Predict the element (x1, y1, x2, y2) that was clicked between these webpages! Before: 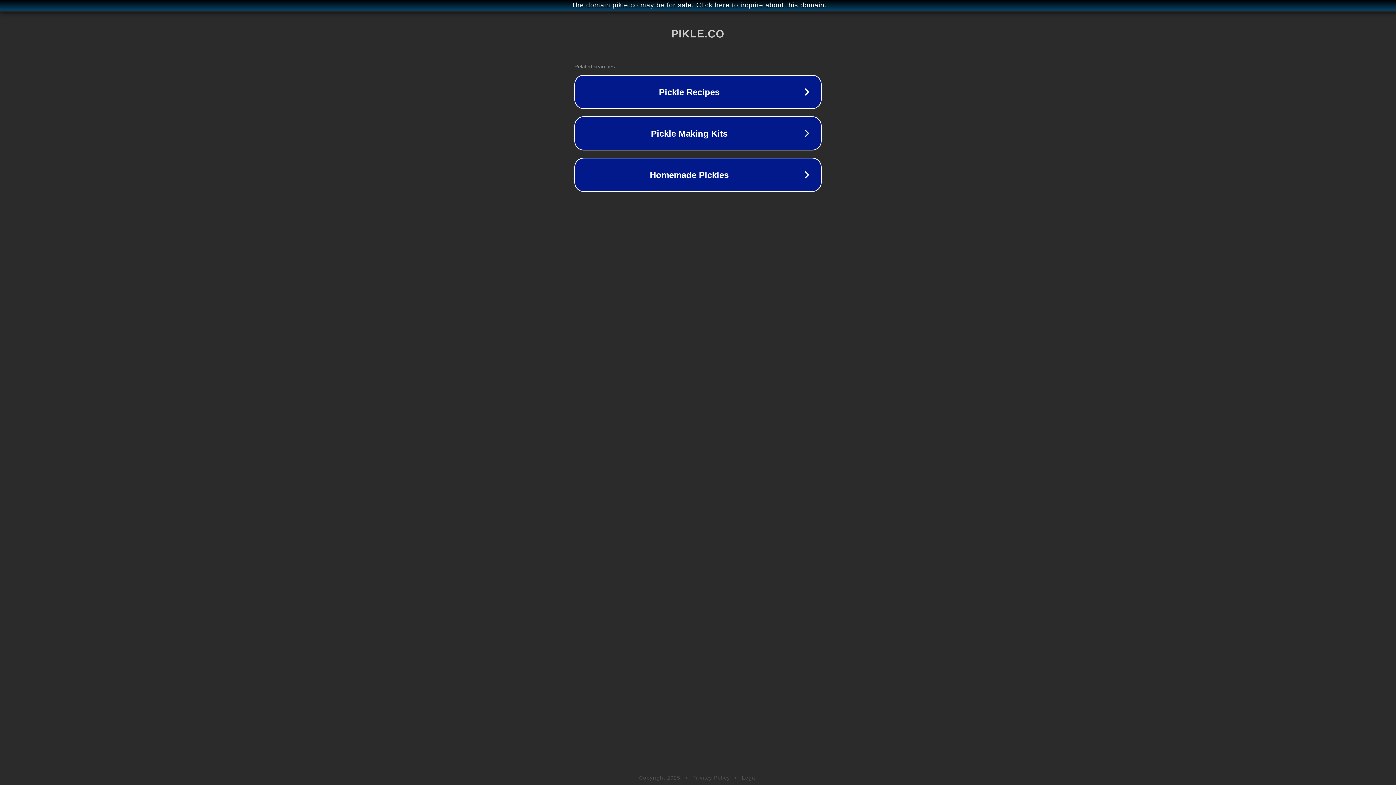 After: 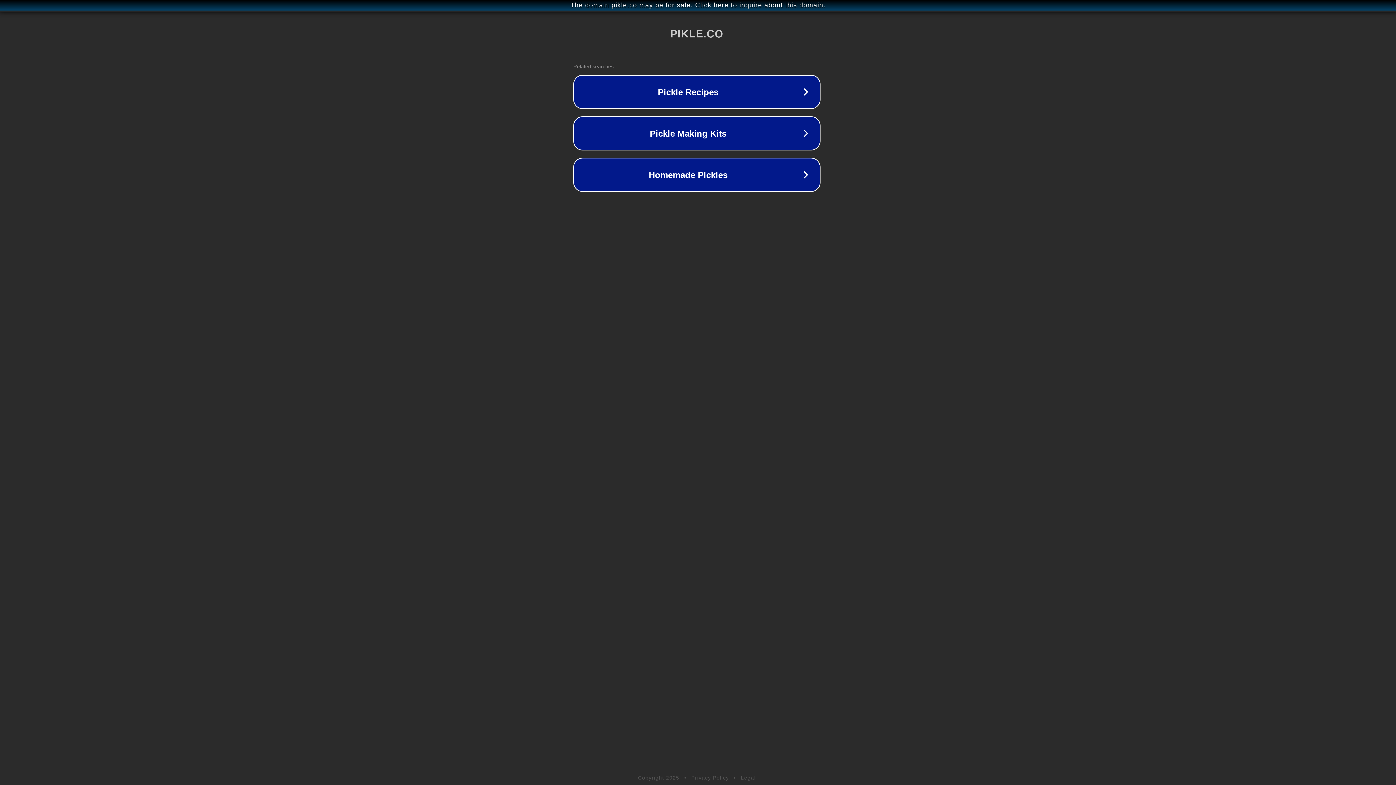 Action: bbox: (1, 1, 1397, 9) label: The domain pikle.co may be for sale. Click here to inquire about this domain.